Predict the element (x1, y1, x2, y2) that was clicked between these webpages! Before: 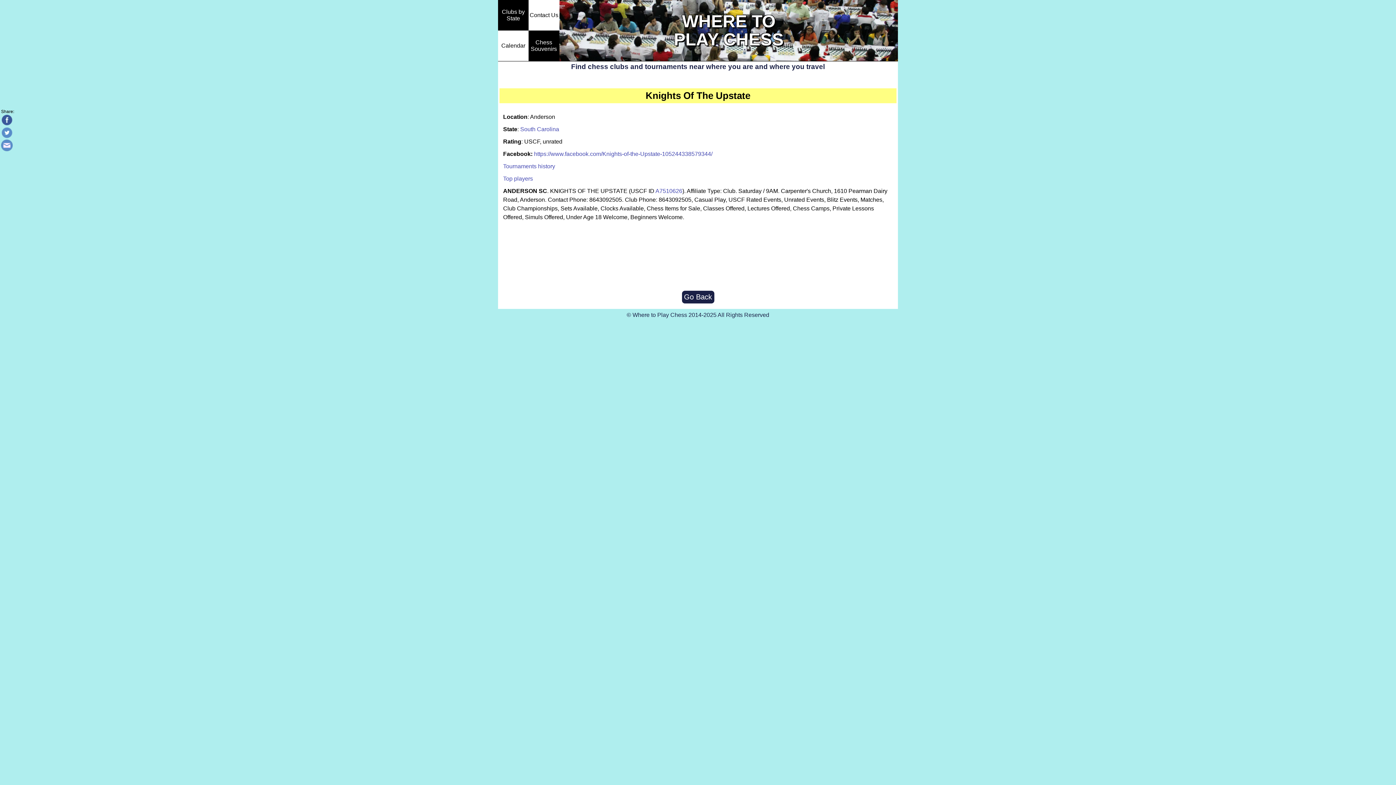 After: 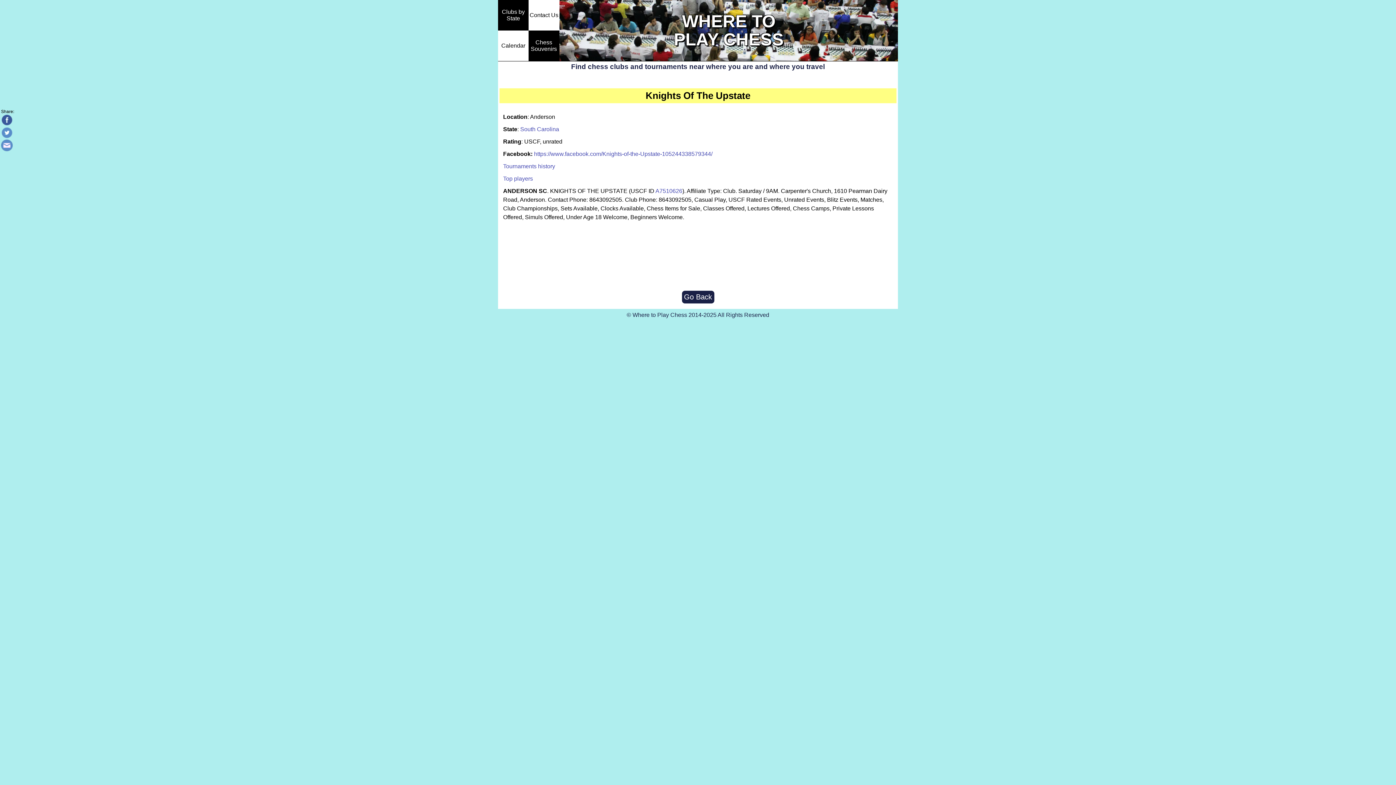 Action: bbox: (1, 147, 12, 152)